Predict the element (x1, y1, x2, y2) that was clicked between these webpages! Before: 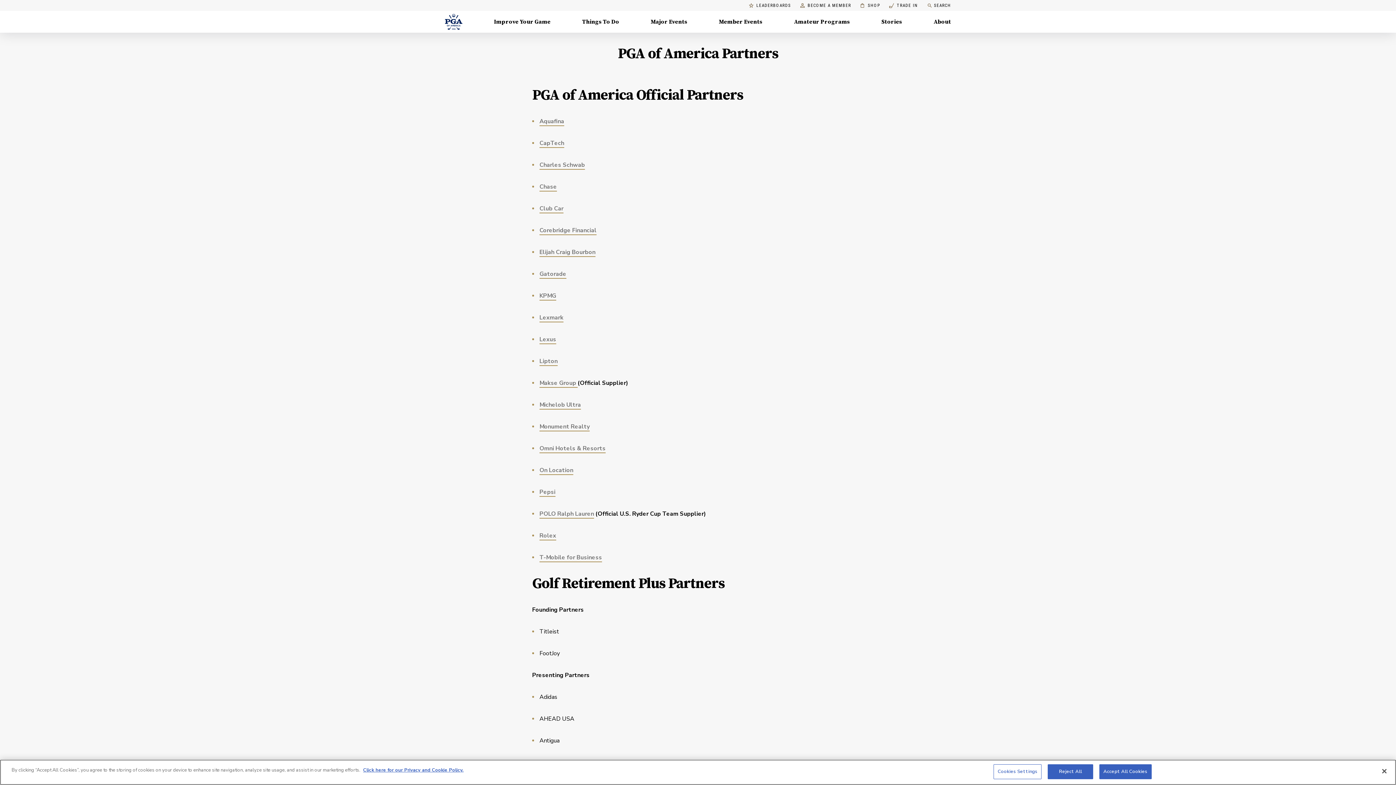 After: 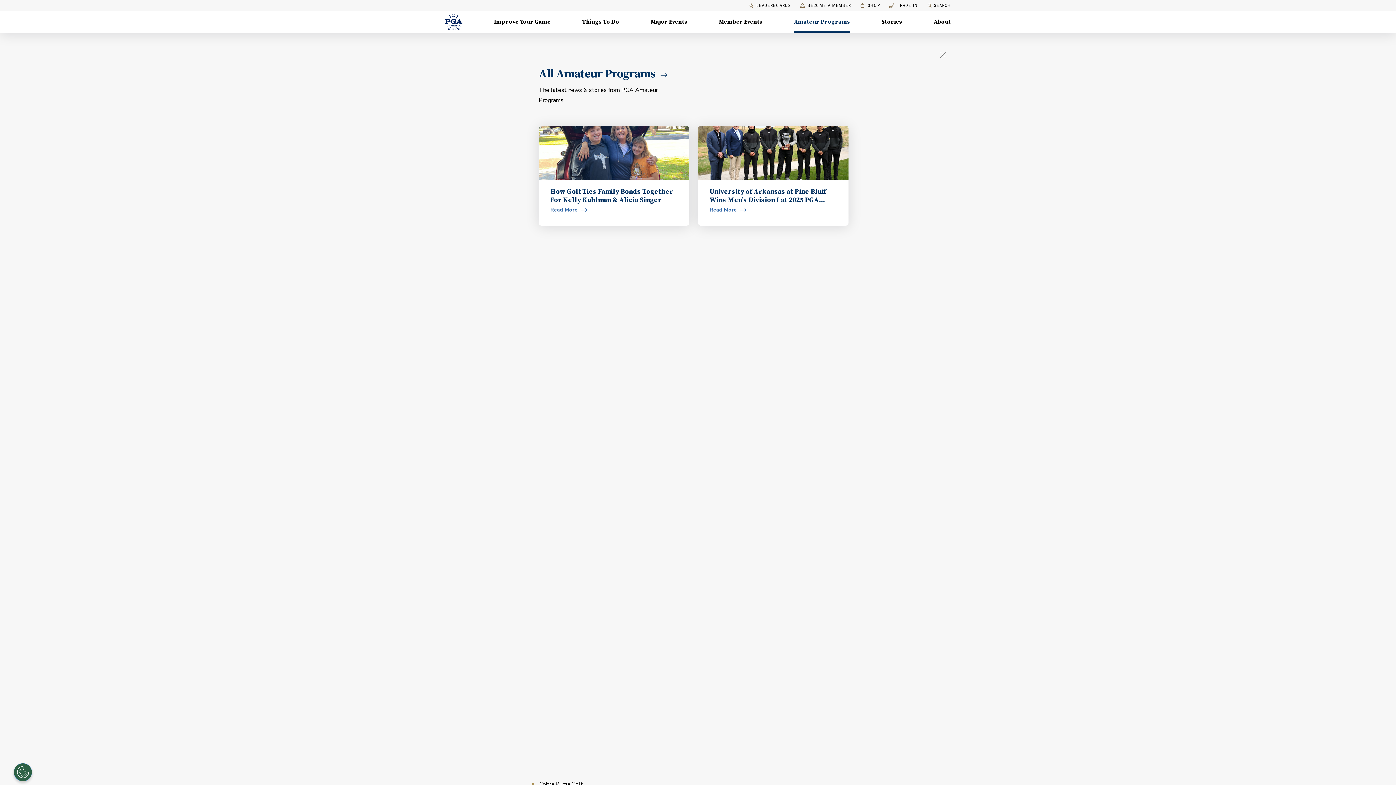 Action: bbox: (794, 10, 850, 32) label: Amateur Programs , Menu with 1 items, closed